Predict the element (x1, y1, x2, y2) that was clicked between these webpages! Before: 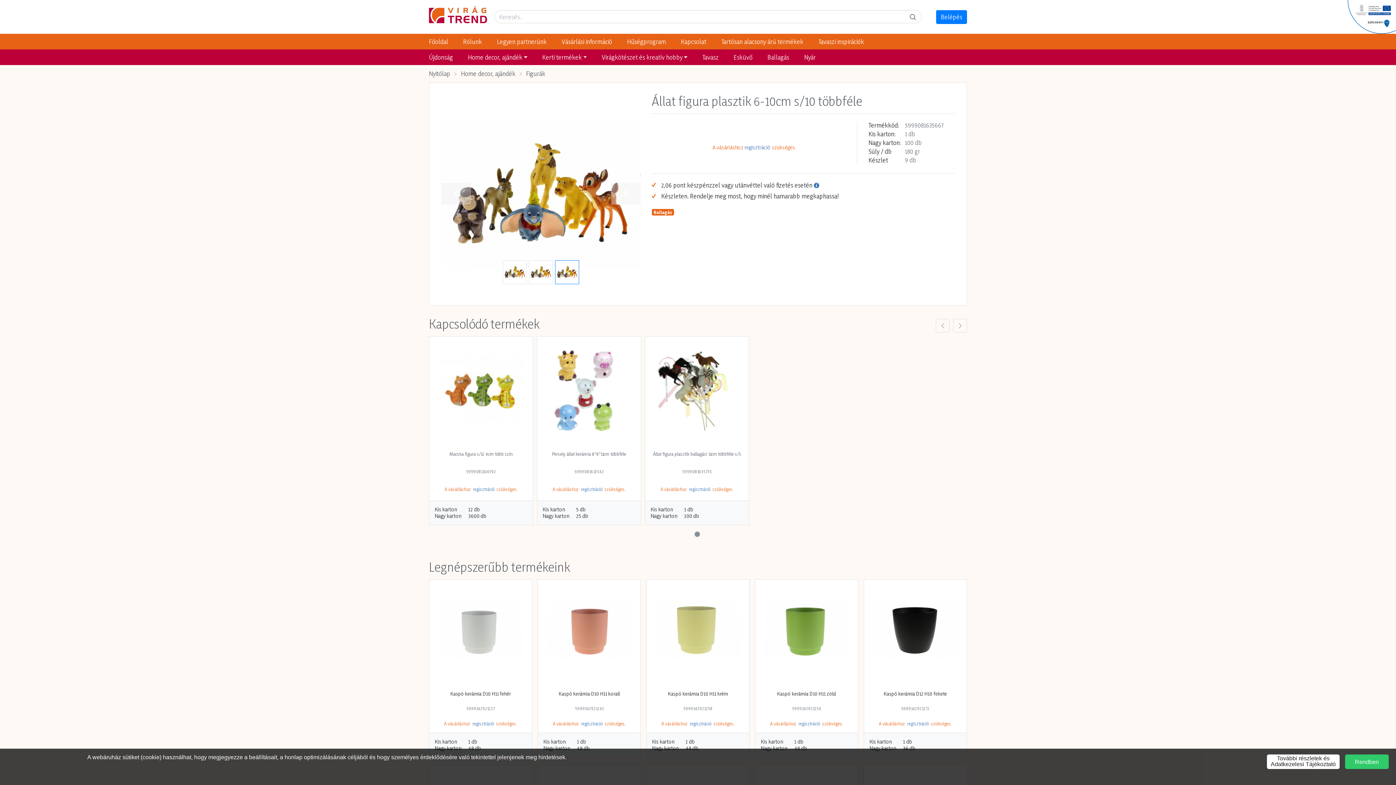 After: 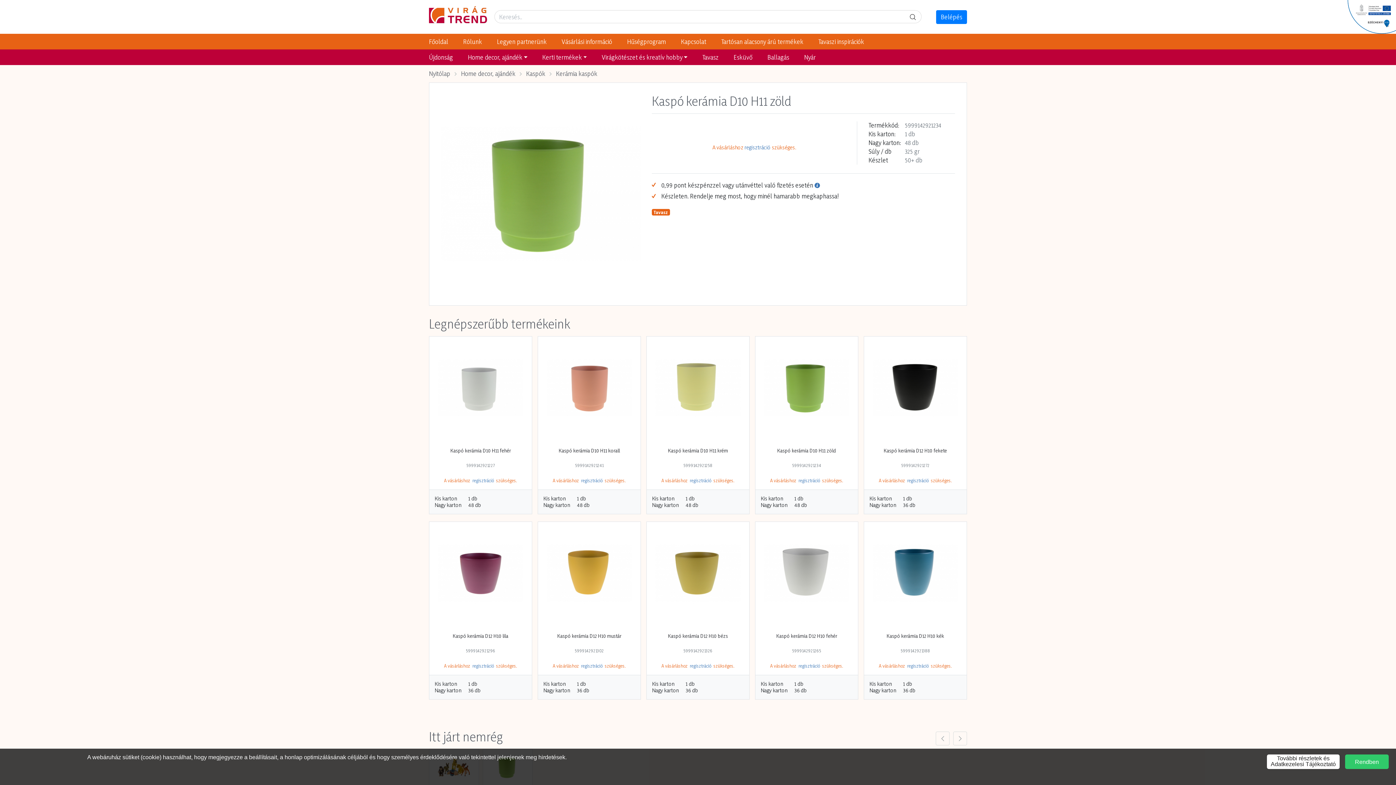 Action: bbox: (755, 580, 858, 682)